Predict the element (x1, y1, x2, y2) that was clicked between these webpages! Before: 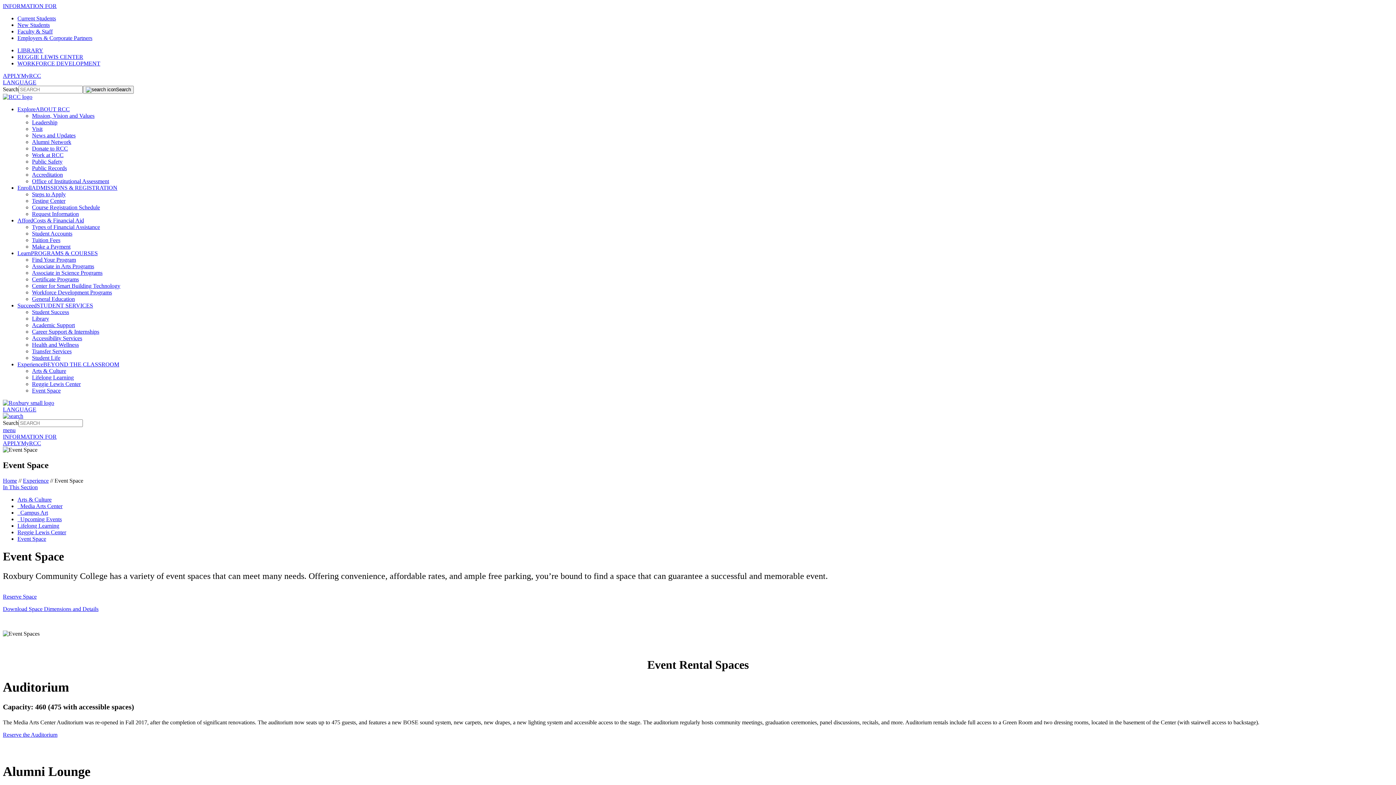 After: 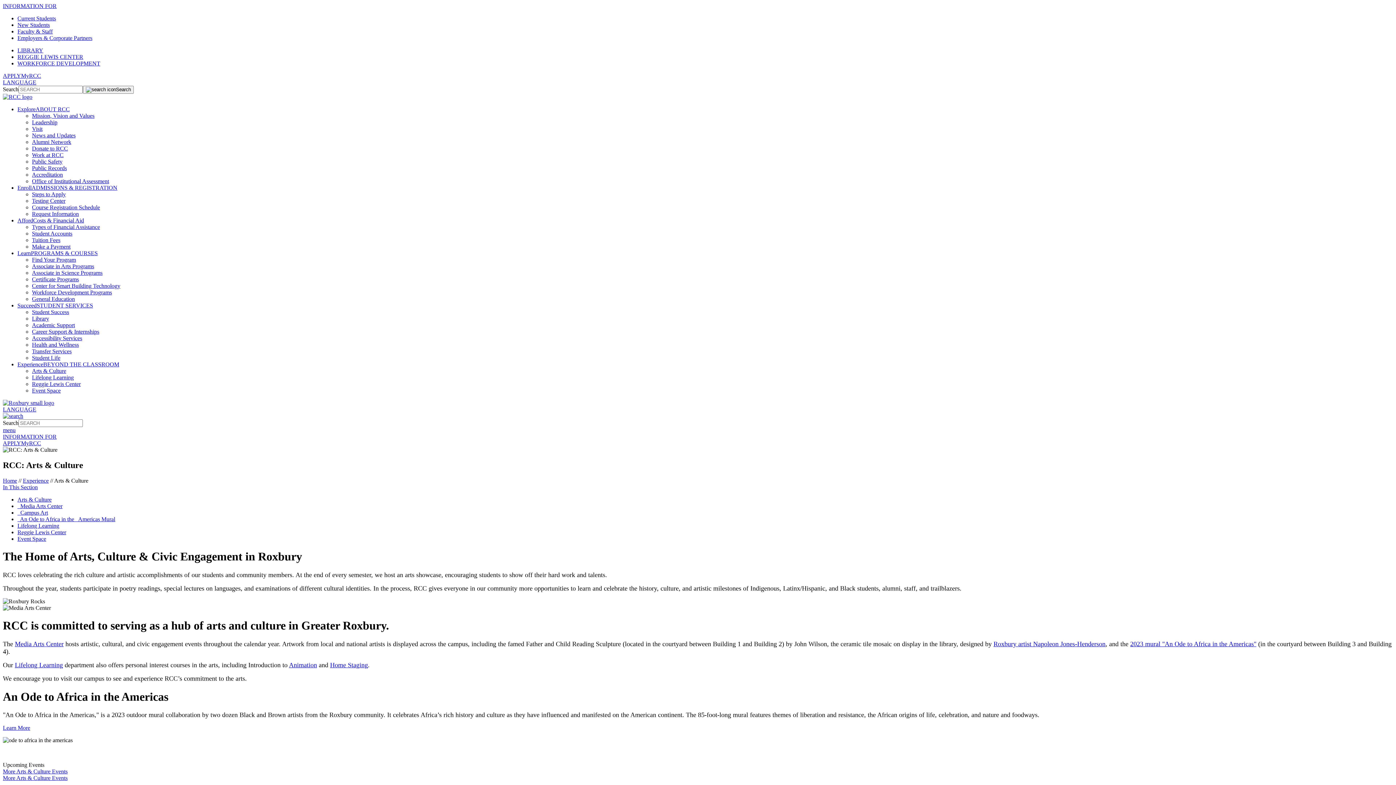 Action: bbox: (32, 368, 66, 374) label: Arts & Culture